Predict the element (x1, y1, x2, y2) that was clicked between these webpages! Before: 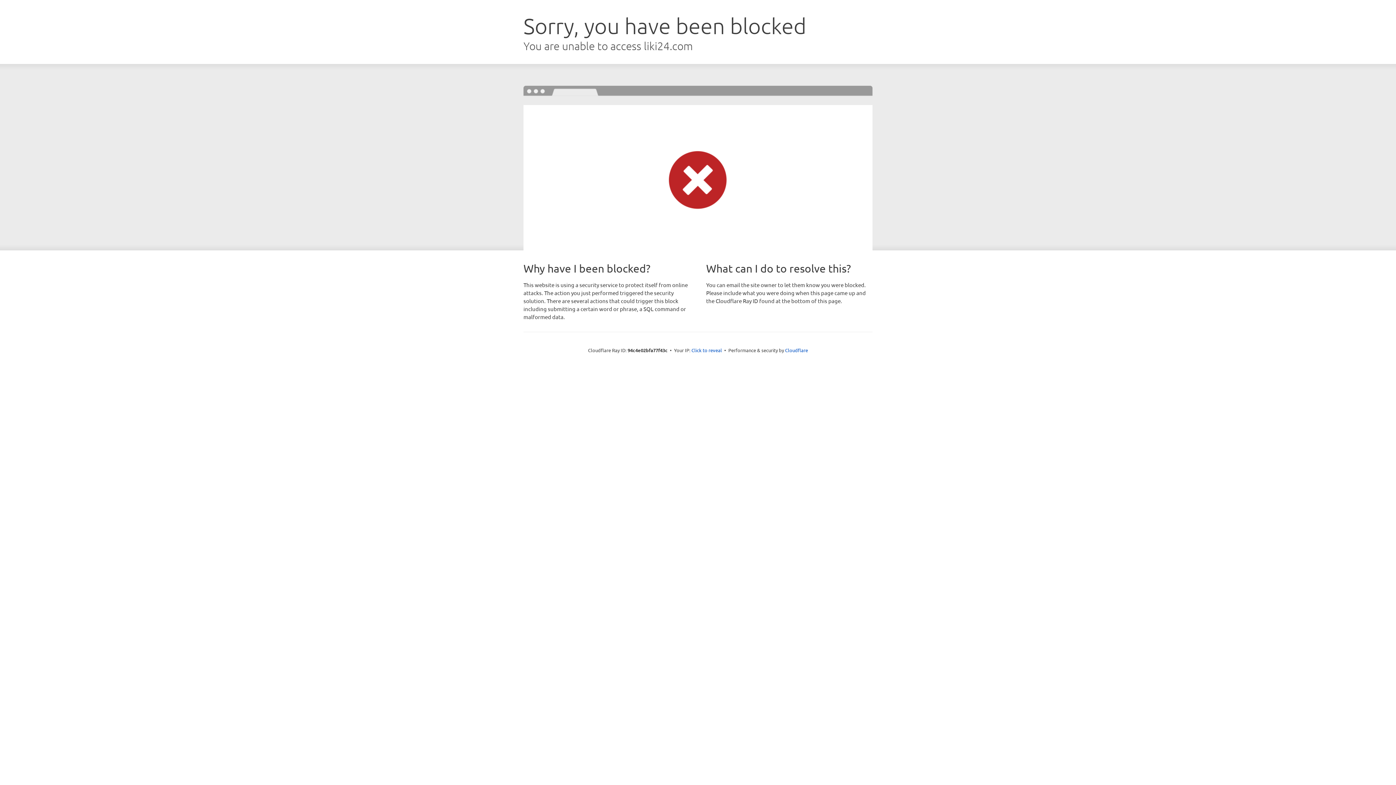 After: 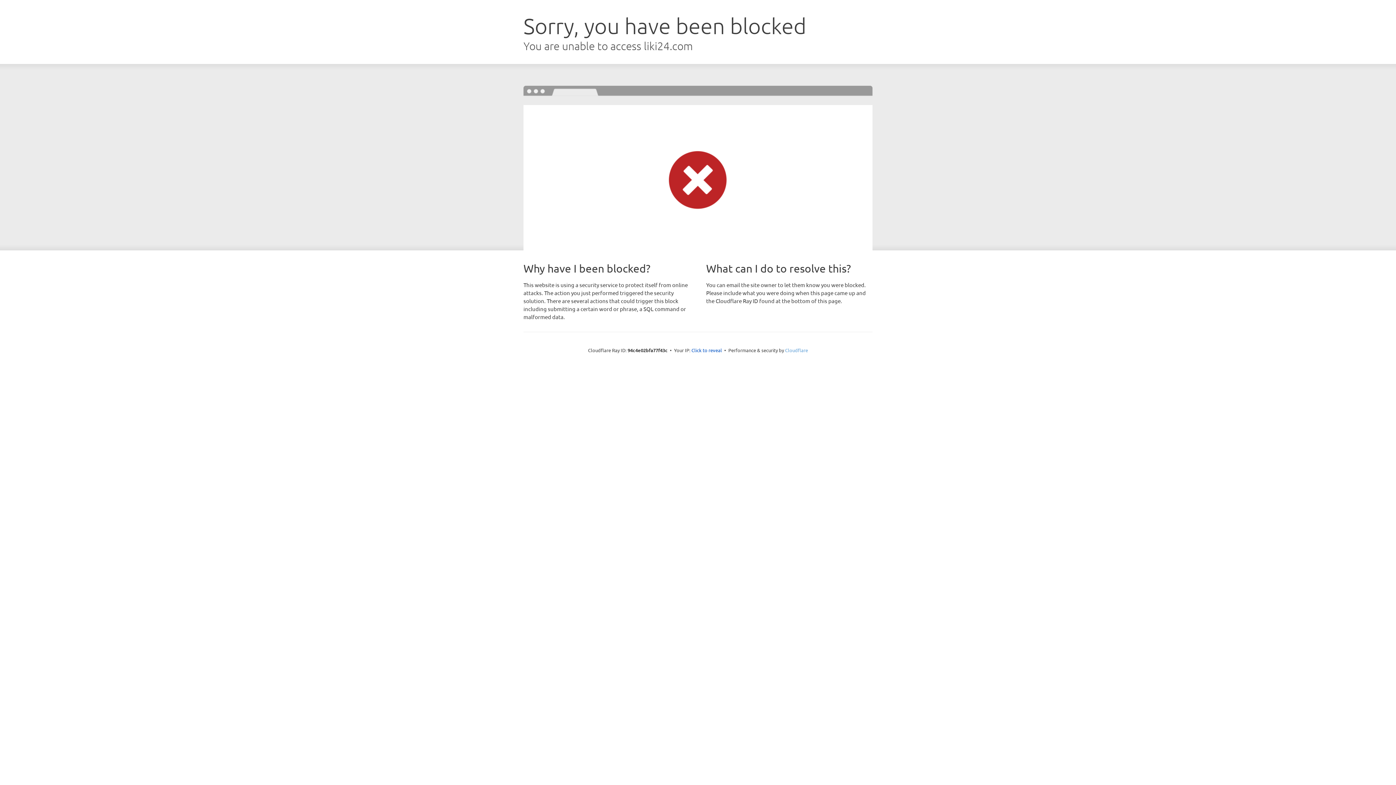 Action: bbox: (785, 347, 808, 353) label: Cloudflare